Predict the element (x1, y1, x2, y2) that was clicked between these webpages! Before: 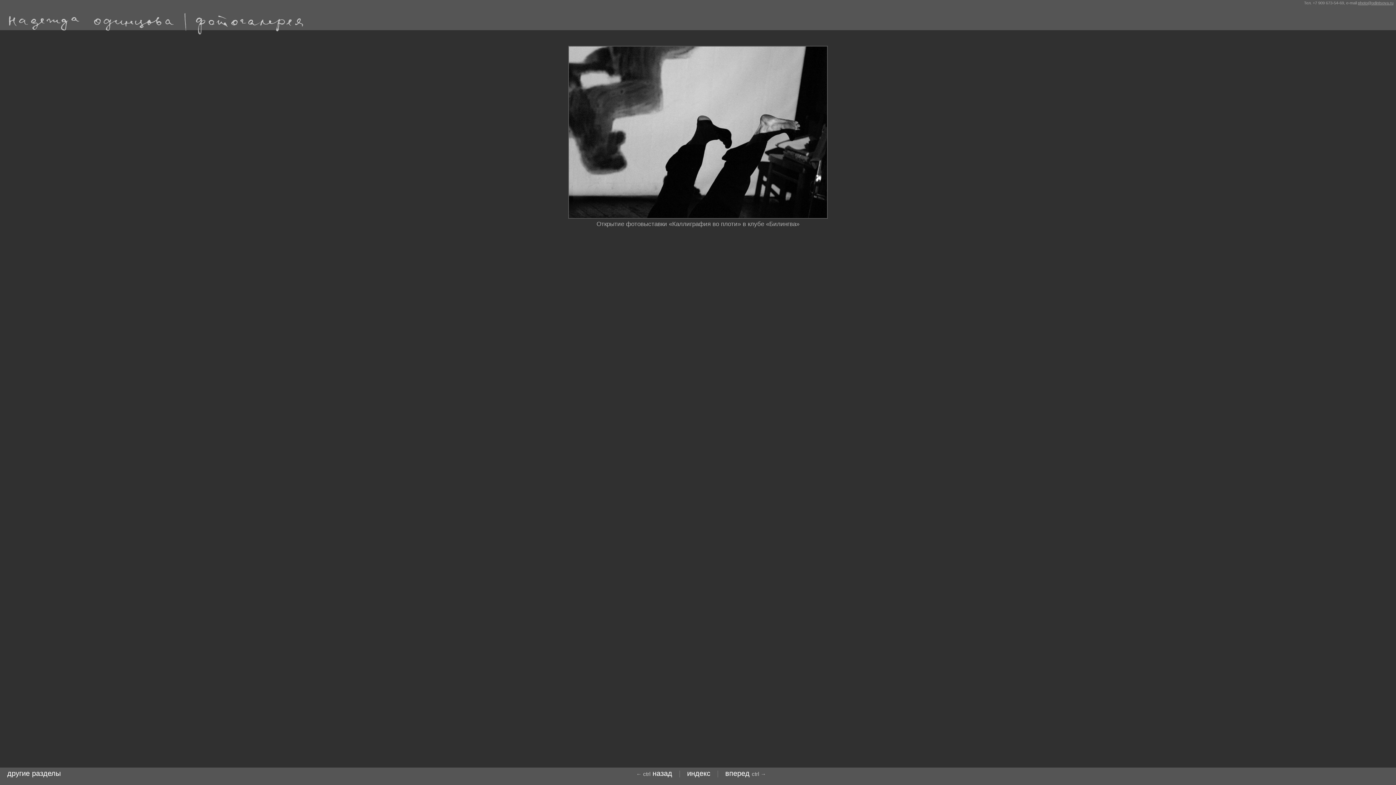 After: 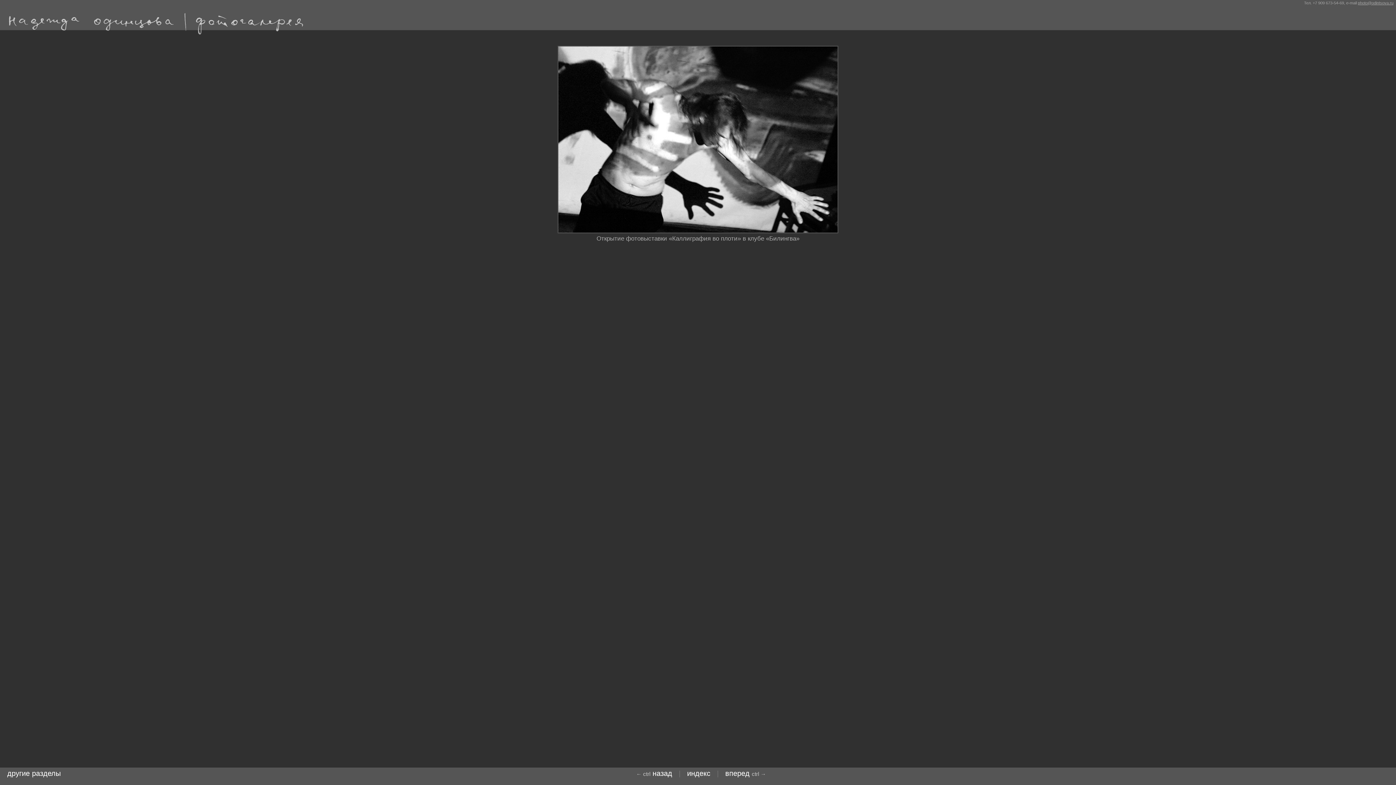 Action: bbox: (568, 216, 828, 221)